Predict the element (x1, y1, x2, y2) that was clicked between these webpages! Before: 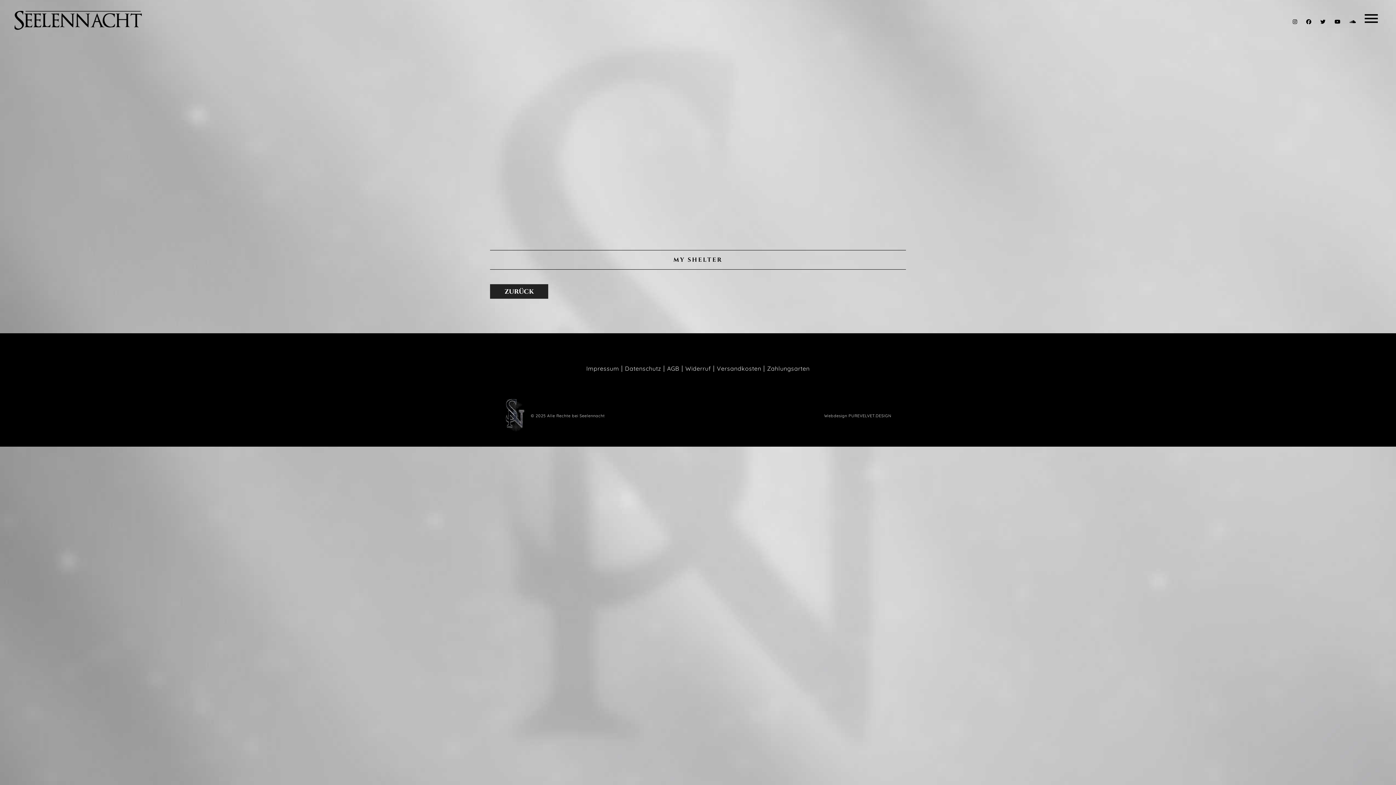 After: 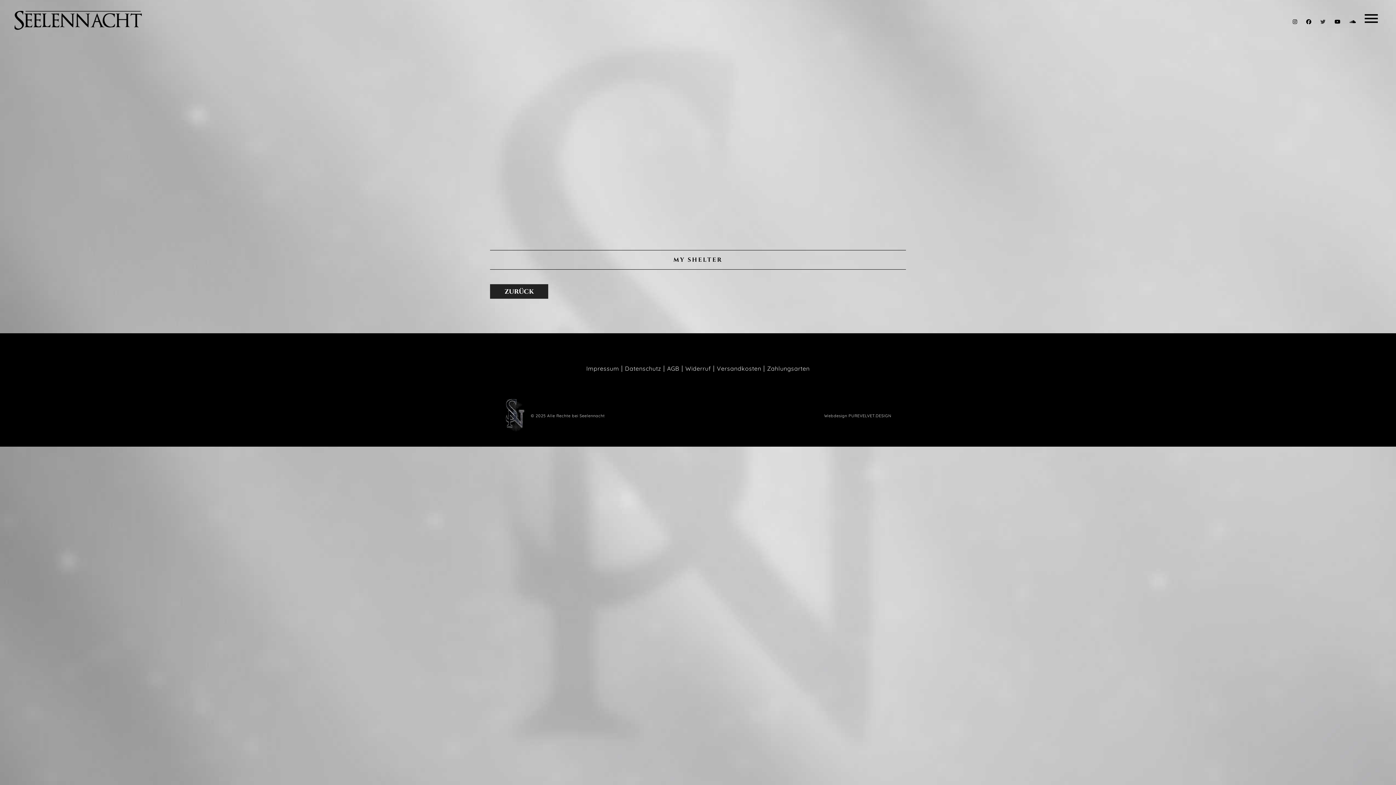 Action: bbox: (1320, 18, 1325, 25)